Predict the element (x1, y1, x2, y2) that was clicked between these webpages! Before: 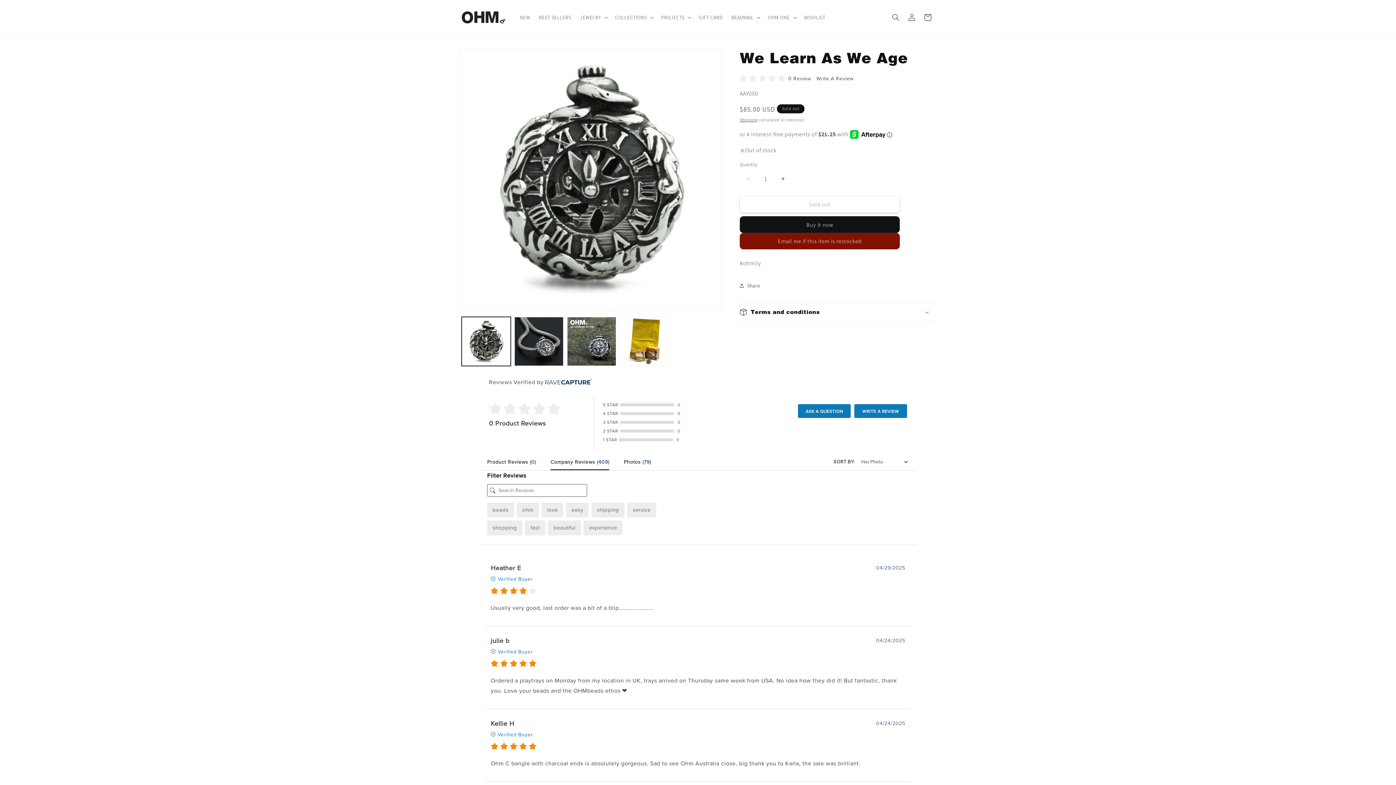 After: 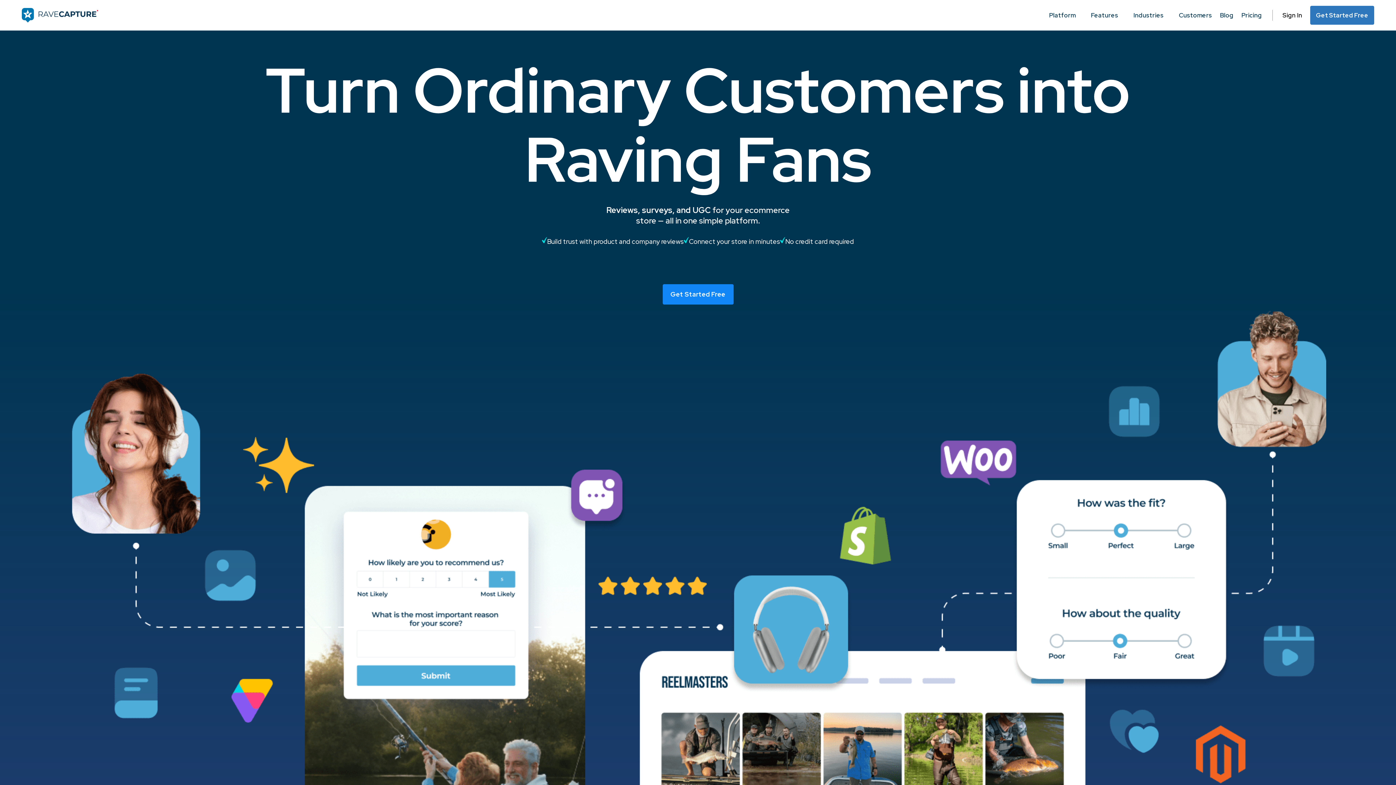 Action: bbox: (543, 379, 590, 385)